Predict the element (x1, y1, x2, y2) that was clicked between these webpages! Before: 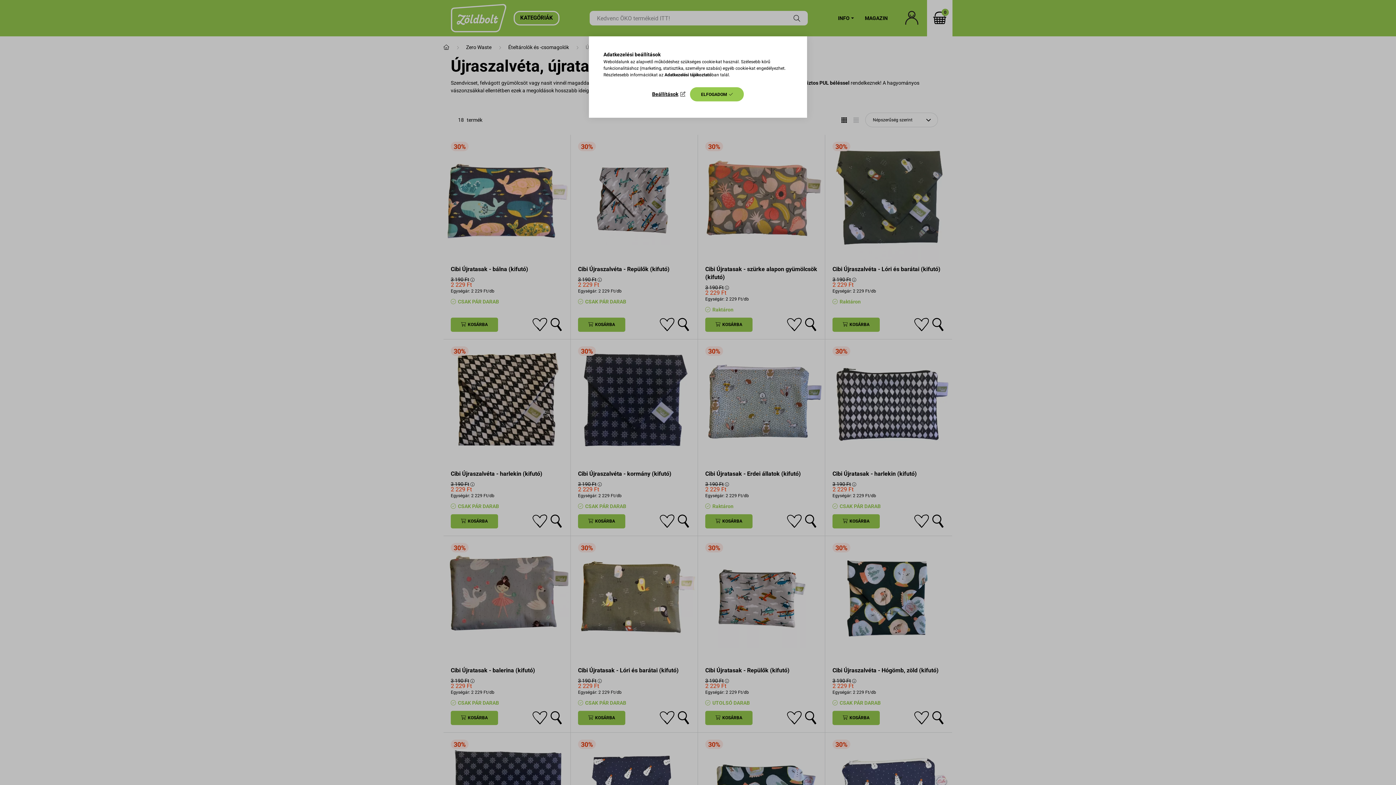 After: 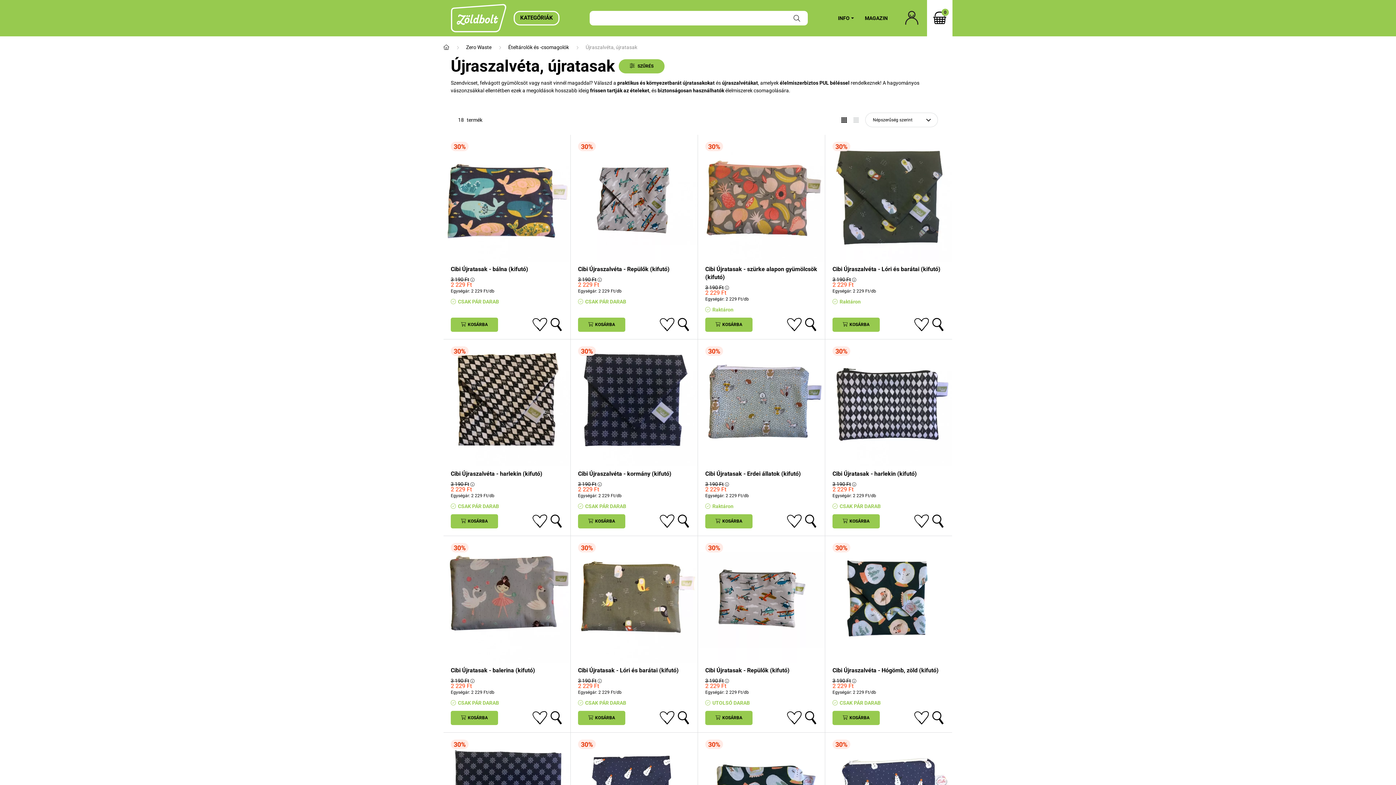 Action: bbox: (690, 87, 744, 101) label: ELFOGADOM